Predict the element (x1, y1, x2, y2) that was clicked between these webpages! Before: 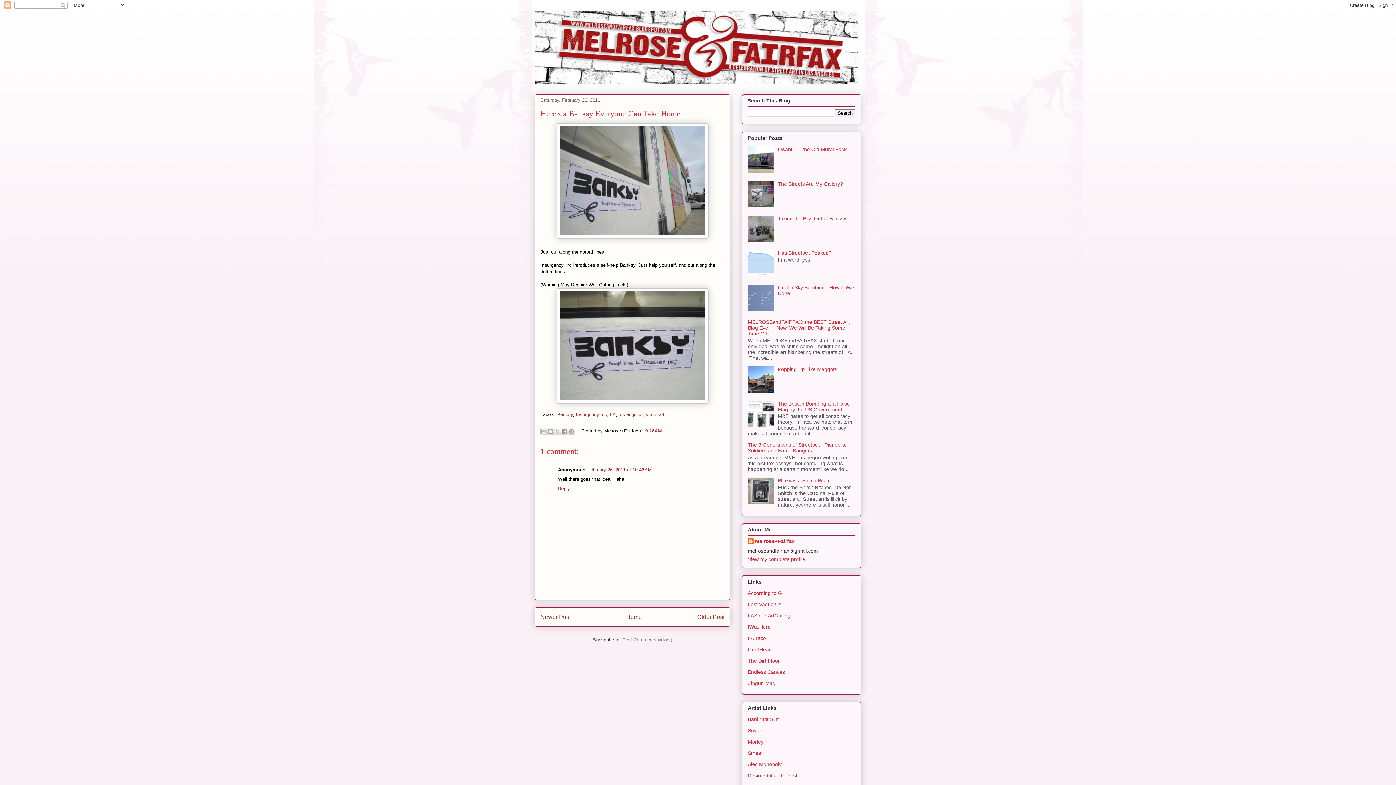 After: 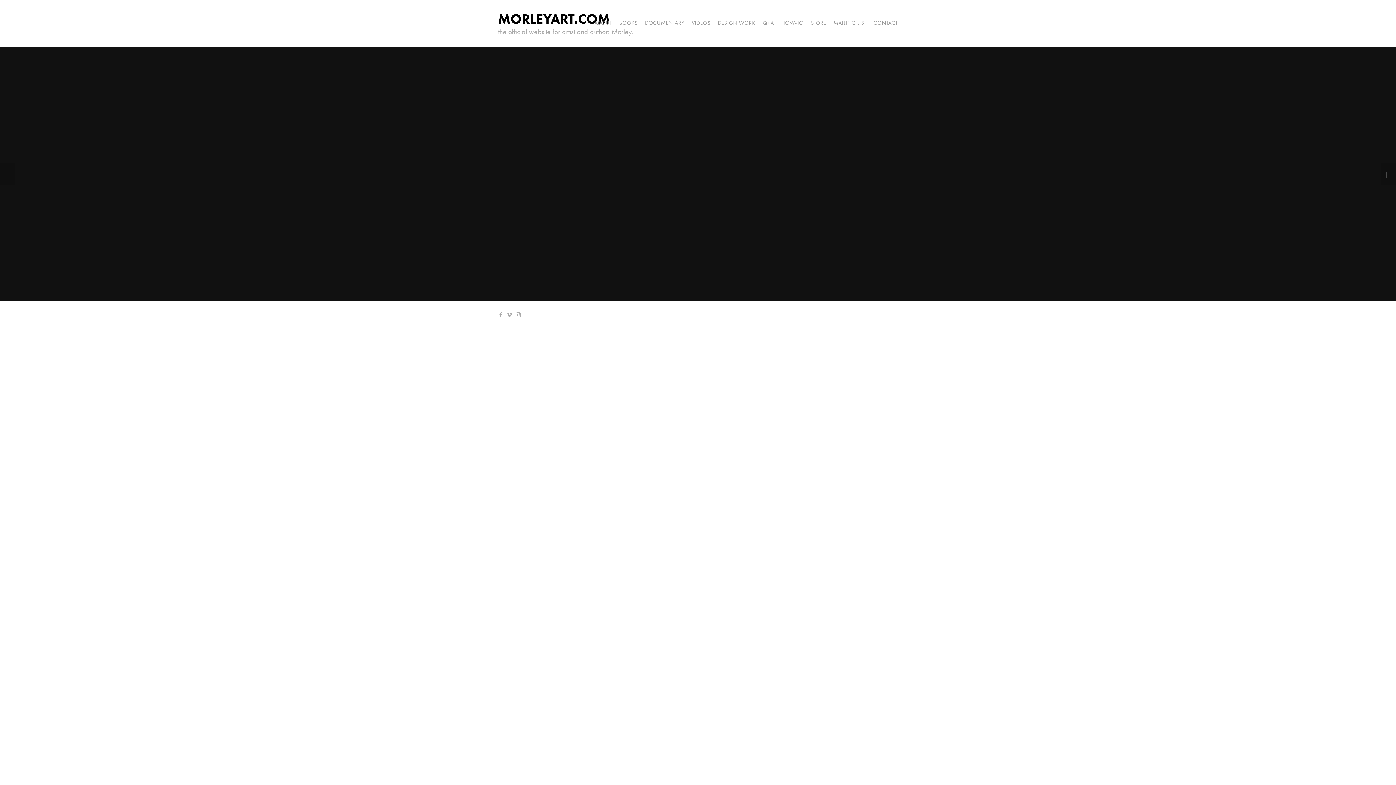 Action: label: Morley bbox: (748, 739, 763, 745)